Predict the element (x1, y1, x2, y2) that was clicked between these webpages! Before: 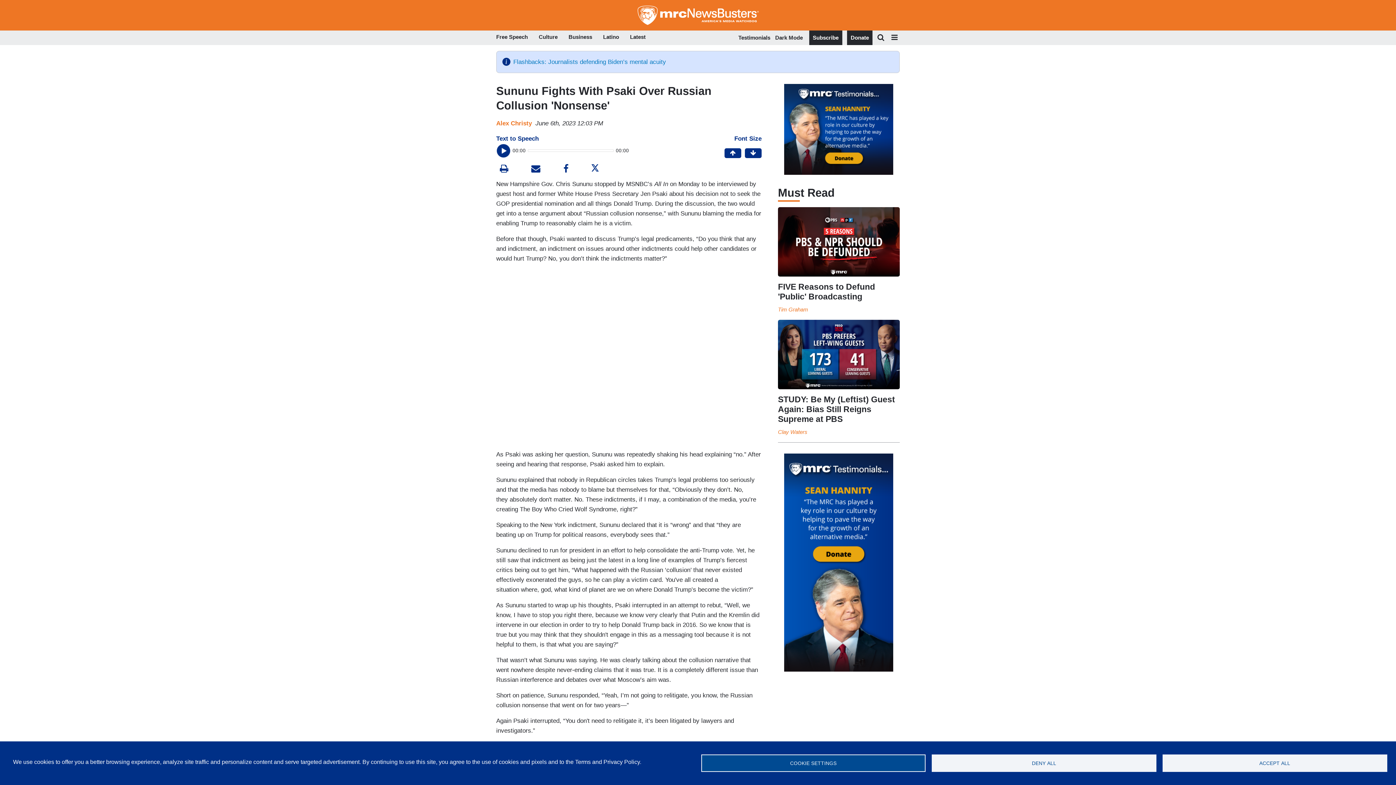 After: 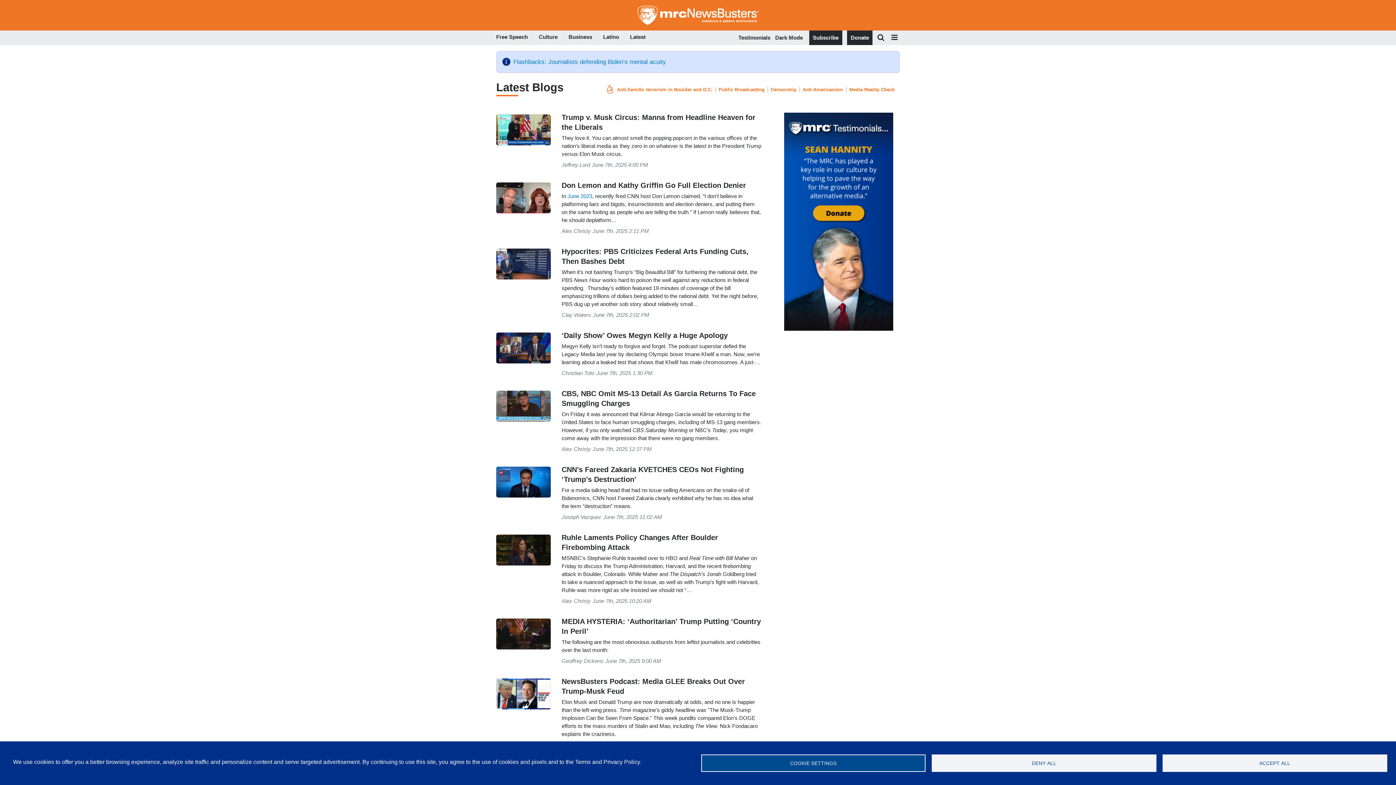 Action: bbox: (630, 32, 645, 43) label: Latest